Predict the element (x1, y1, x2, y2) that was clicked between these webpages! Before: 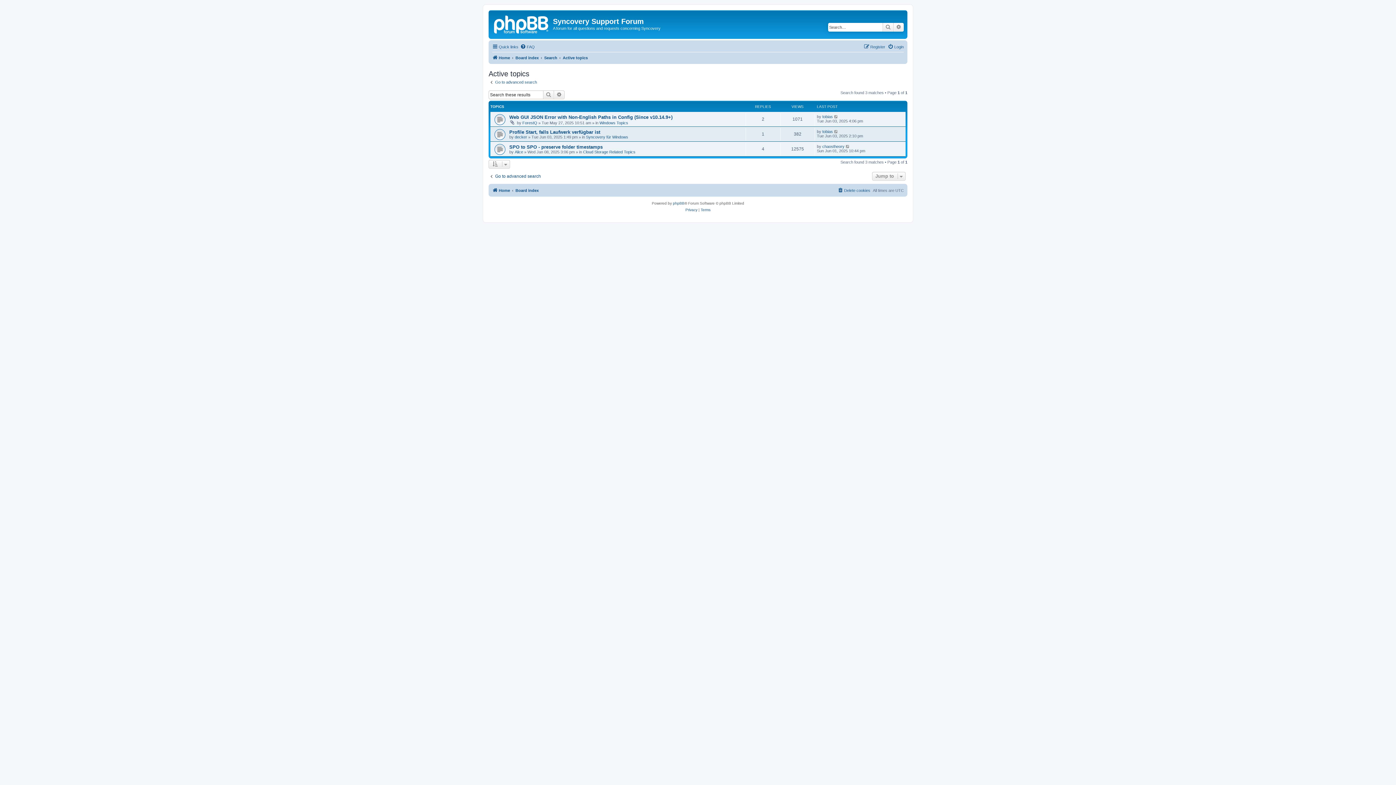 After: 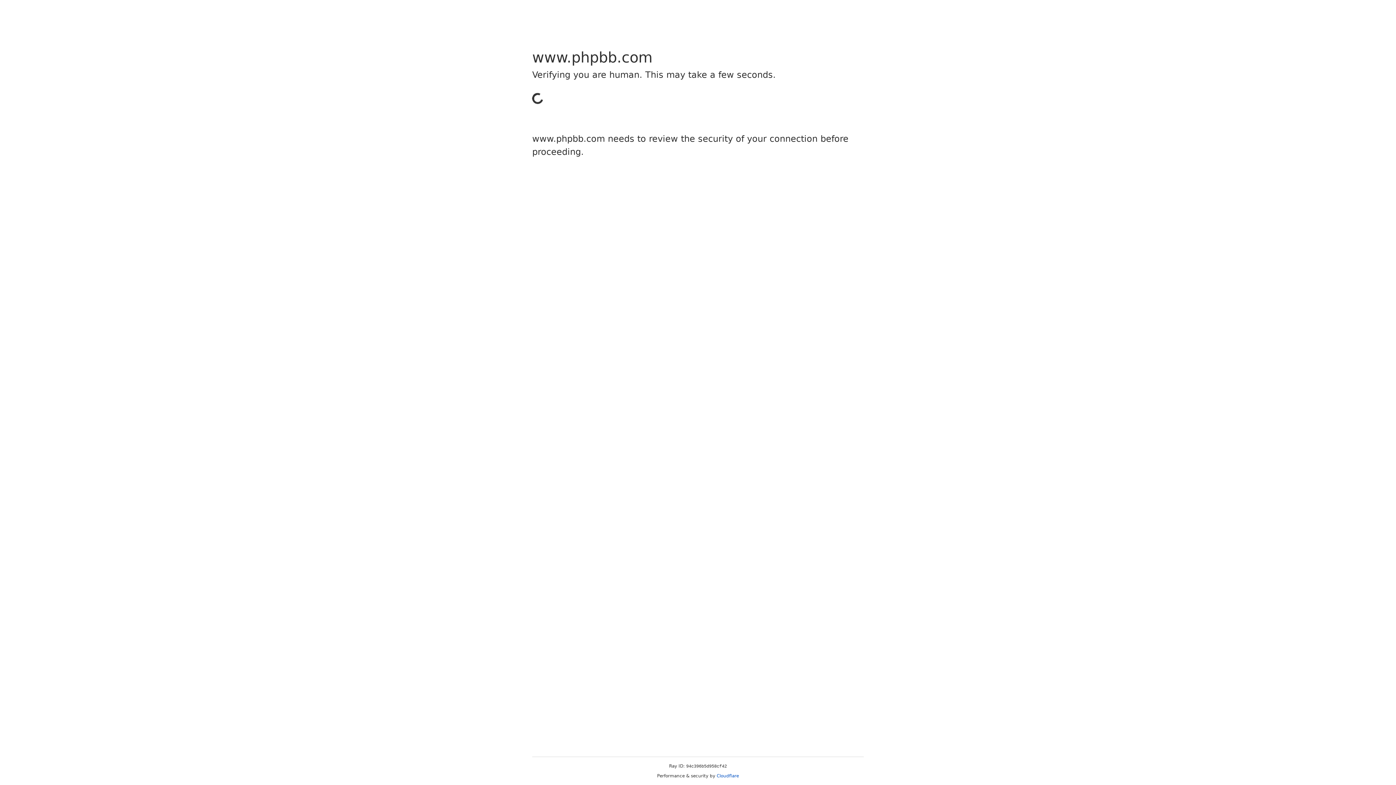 Action: label: phpBB bbox: (673, 200, 684, 206)